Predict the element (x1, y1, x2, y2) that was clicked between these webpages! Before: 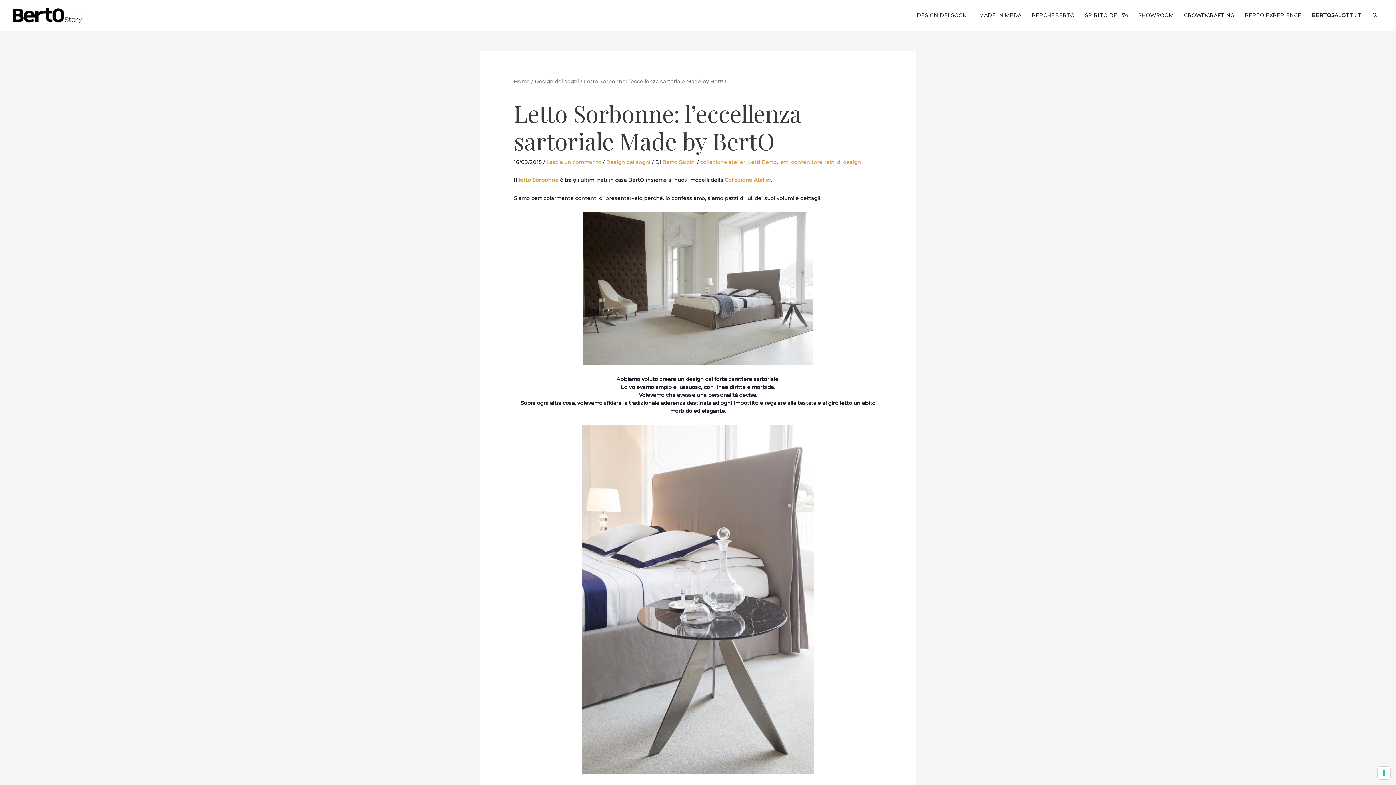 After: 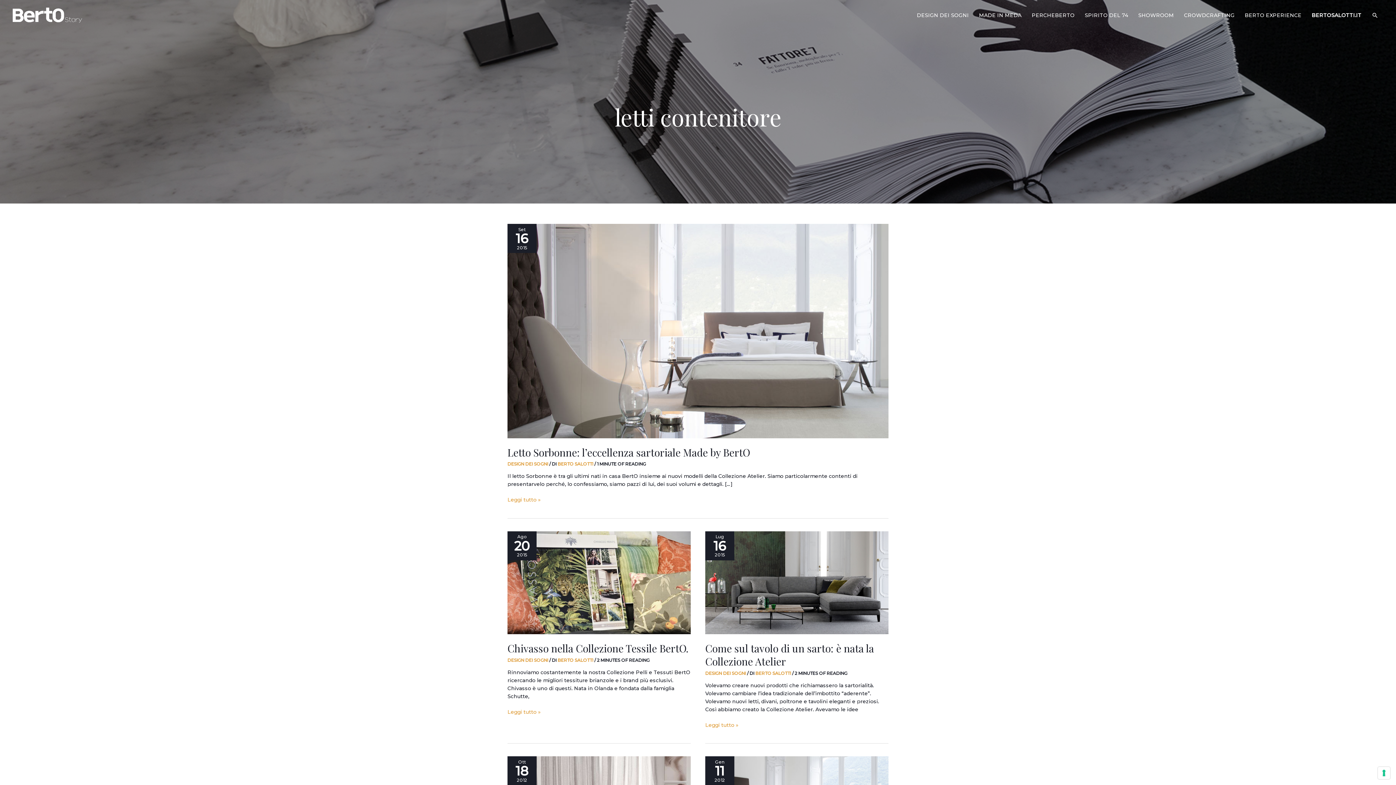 Action: label: letti contenitore bbox: (779, 158, 822, 165)